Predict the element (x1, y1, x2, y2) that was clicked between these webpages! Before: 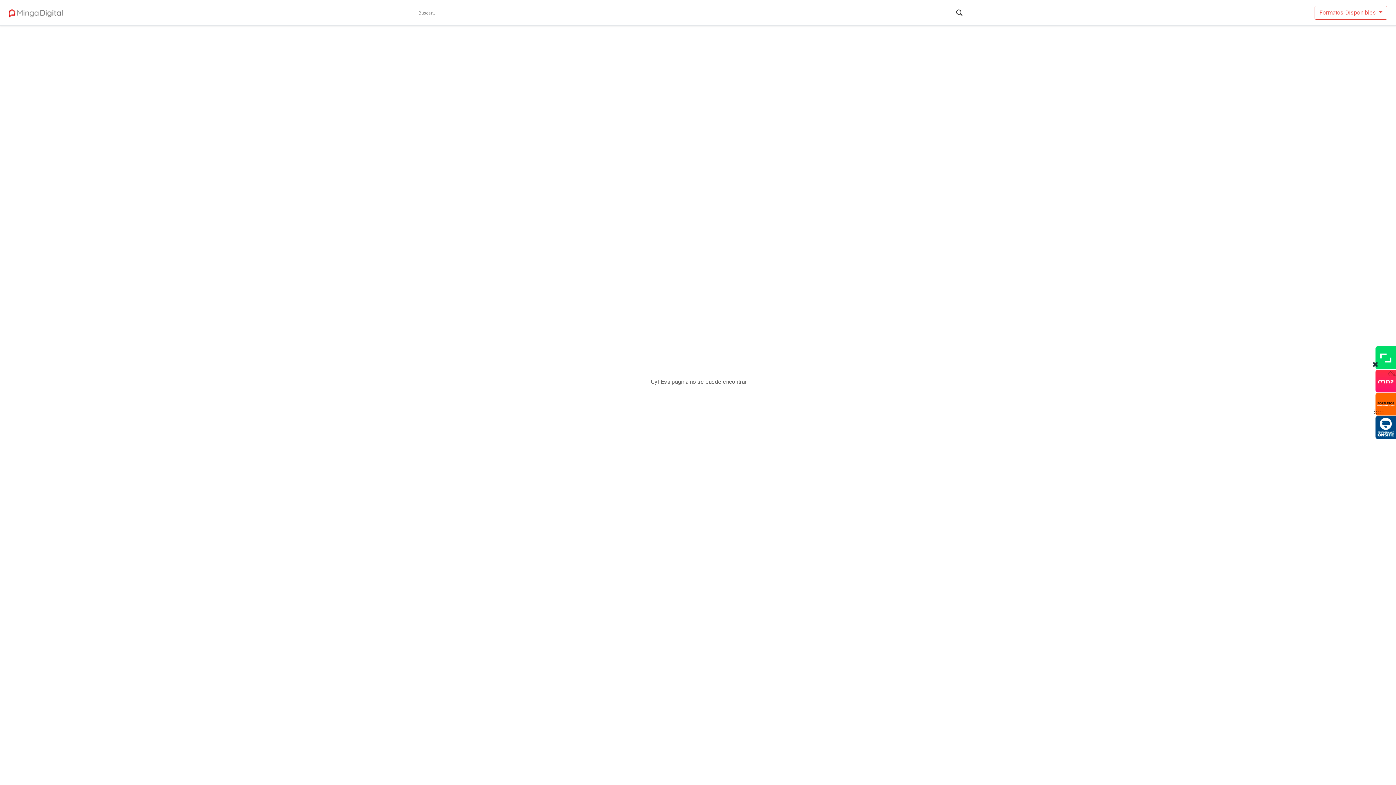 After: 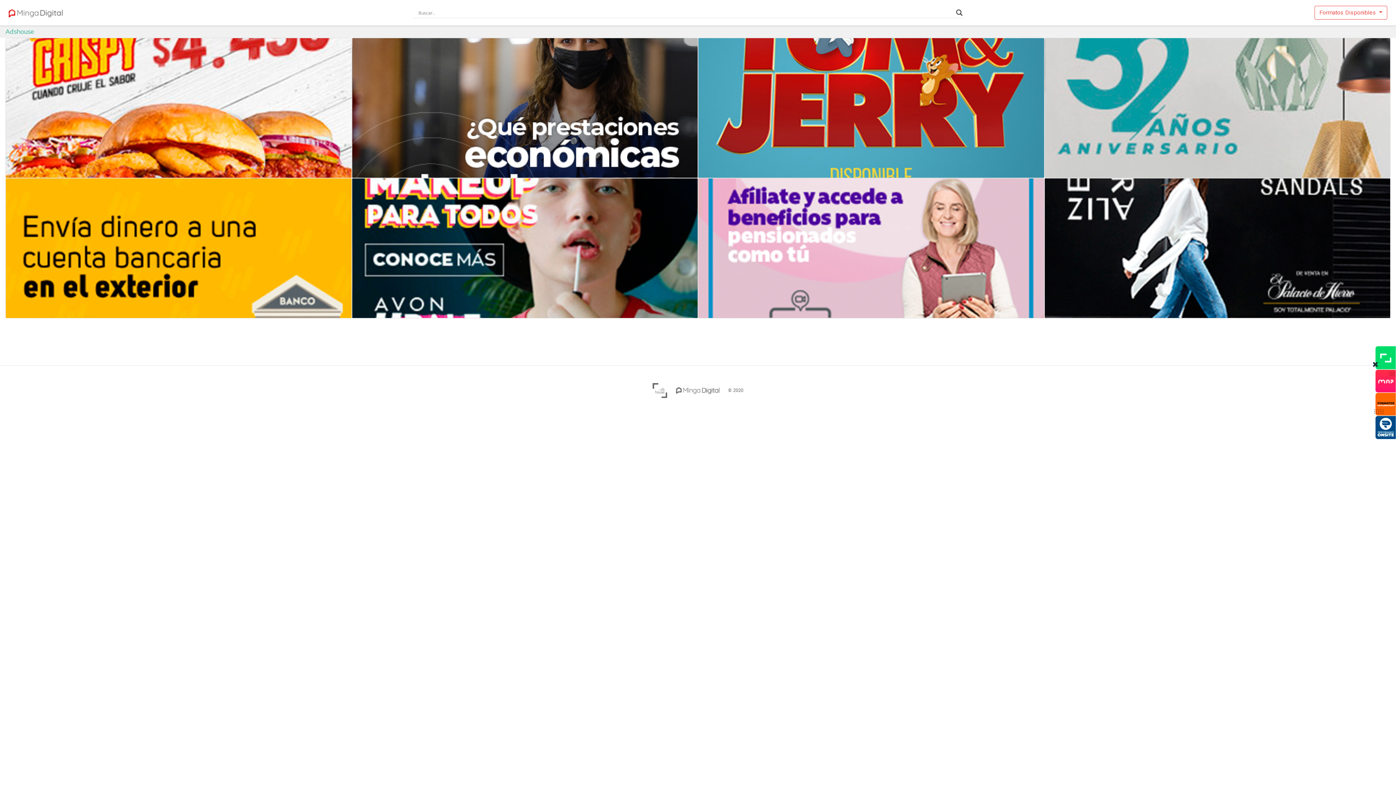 Action: bbox: (1375, 348, 1396, 370)